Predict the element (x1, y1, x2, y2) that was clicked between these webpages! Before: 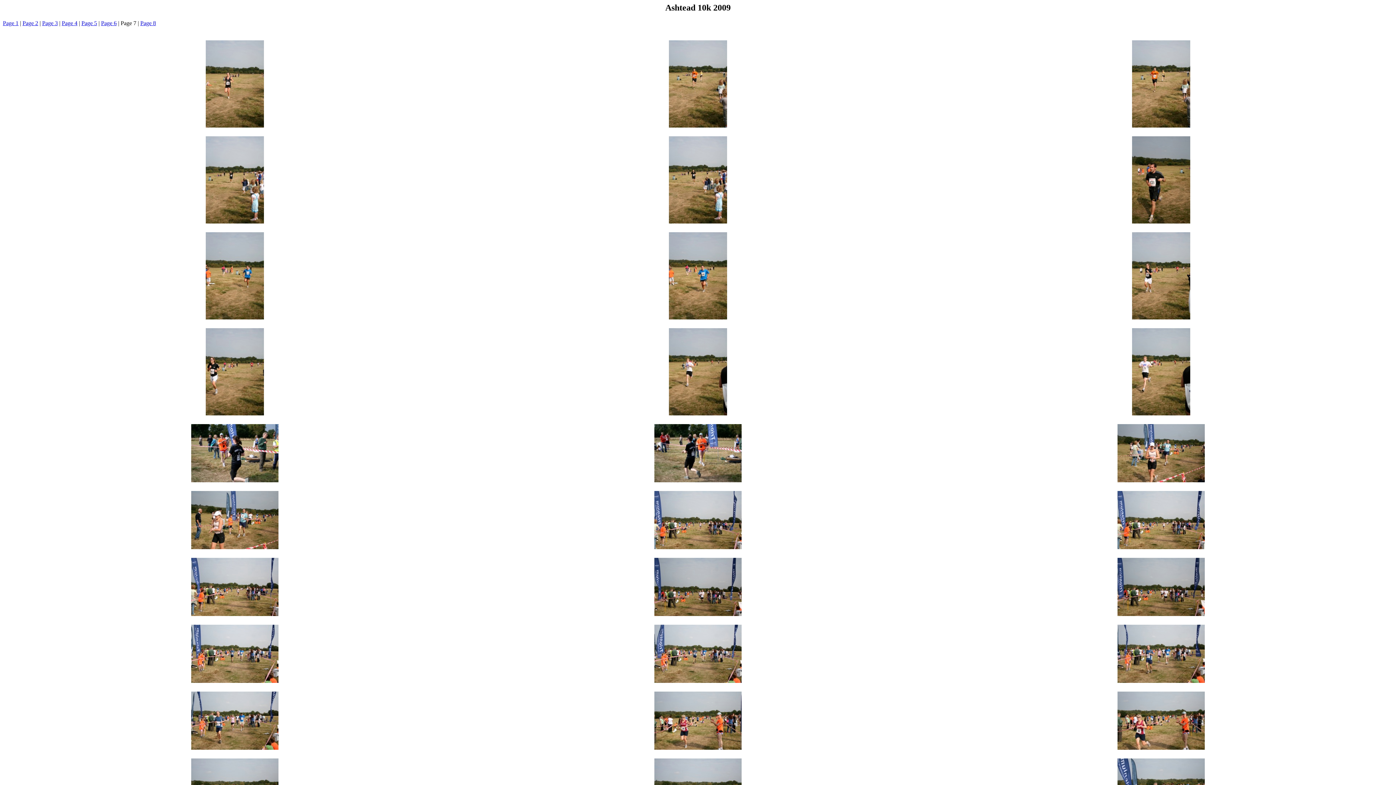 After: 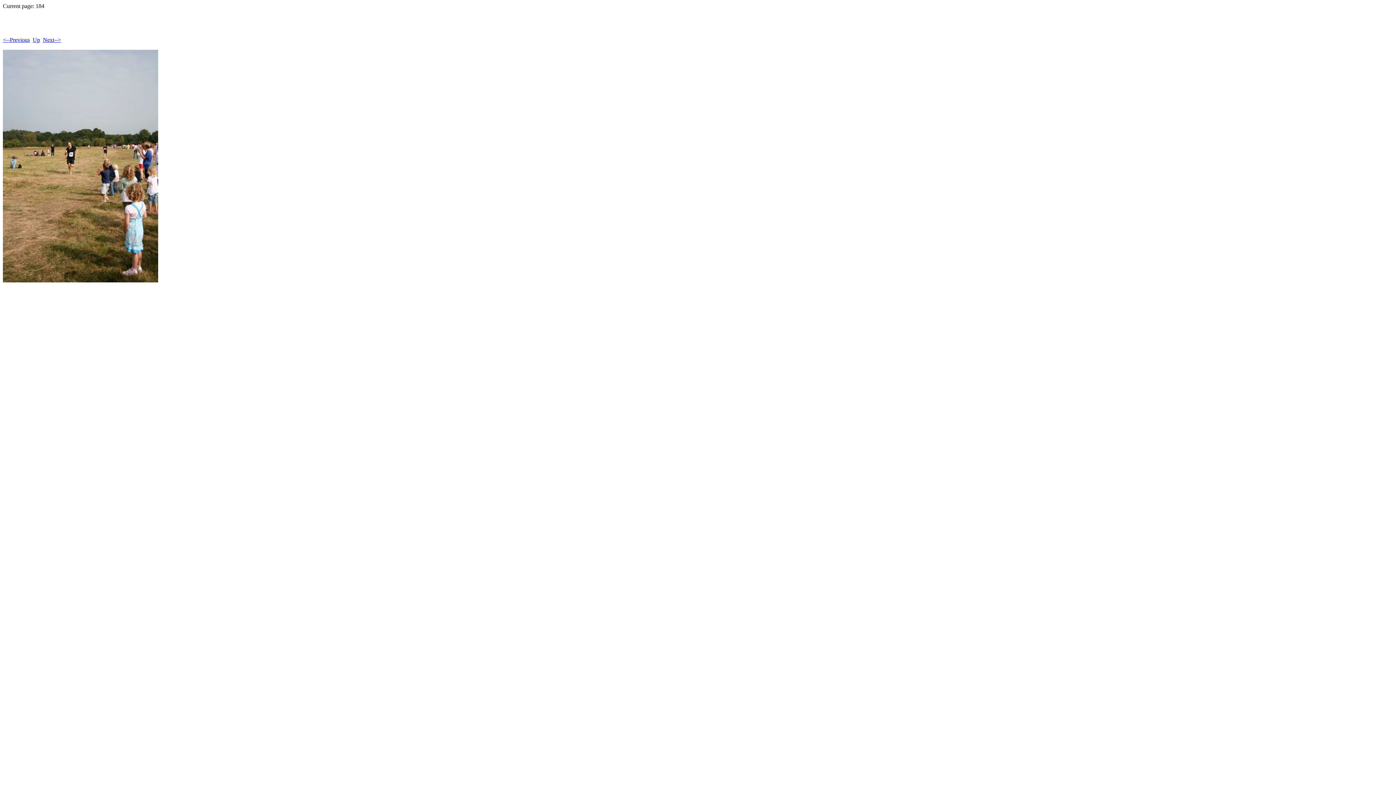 Action: bbox: (205, 218, 264, 224)